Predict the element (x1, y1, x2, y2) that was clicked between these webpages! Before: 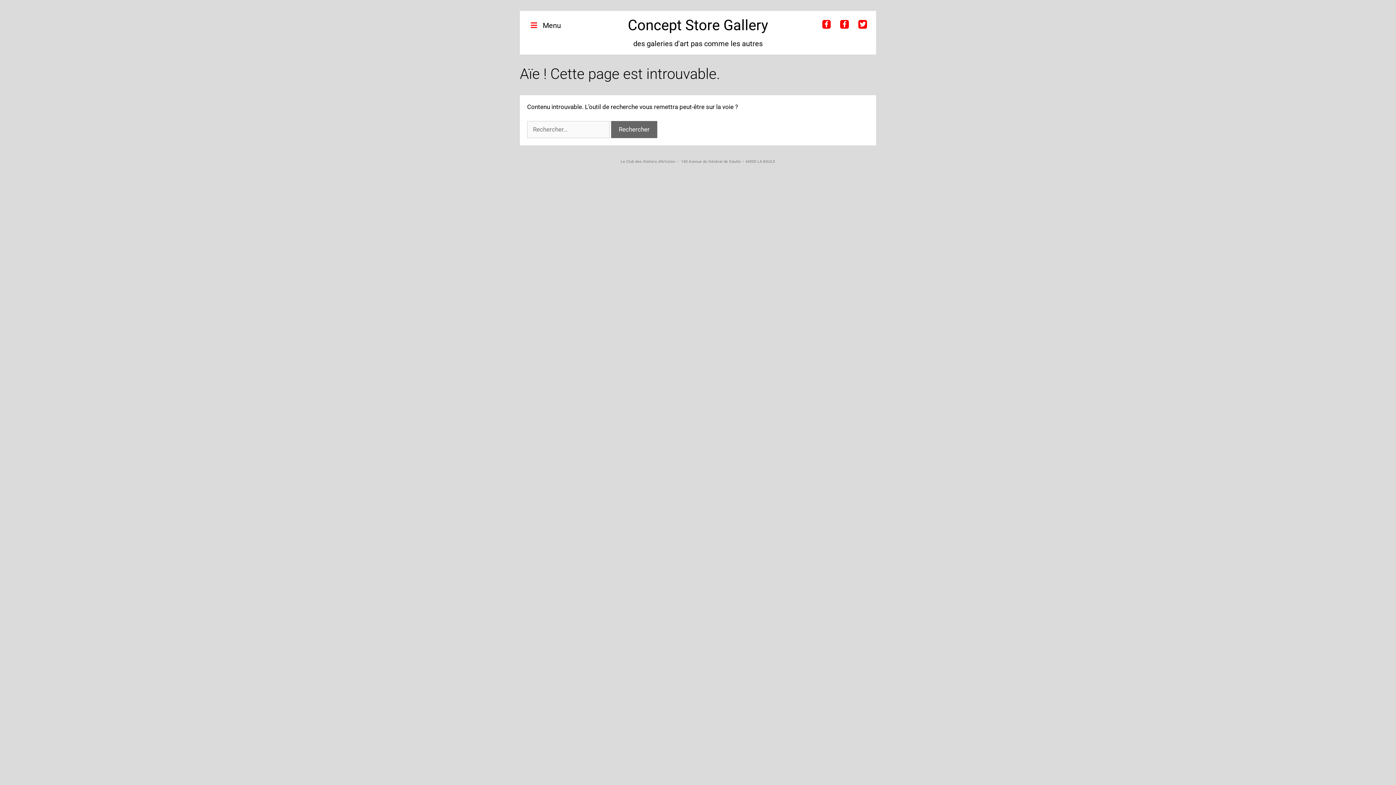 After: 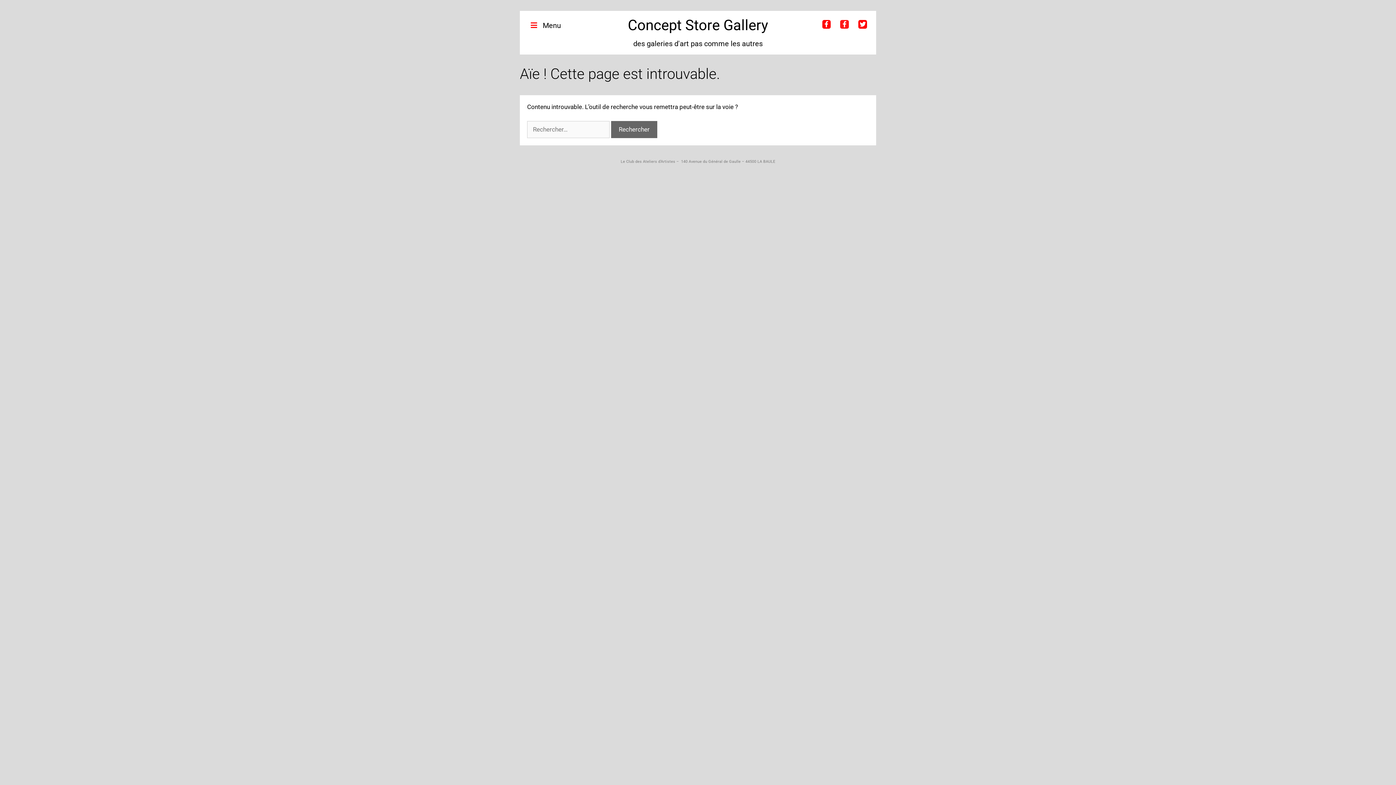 Action: bbox: (840, 20, 849, 28) label: Facebook